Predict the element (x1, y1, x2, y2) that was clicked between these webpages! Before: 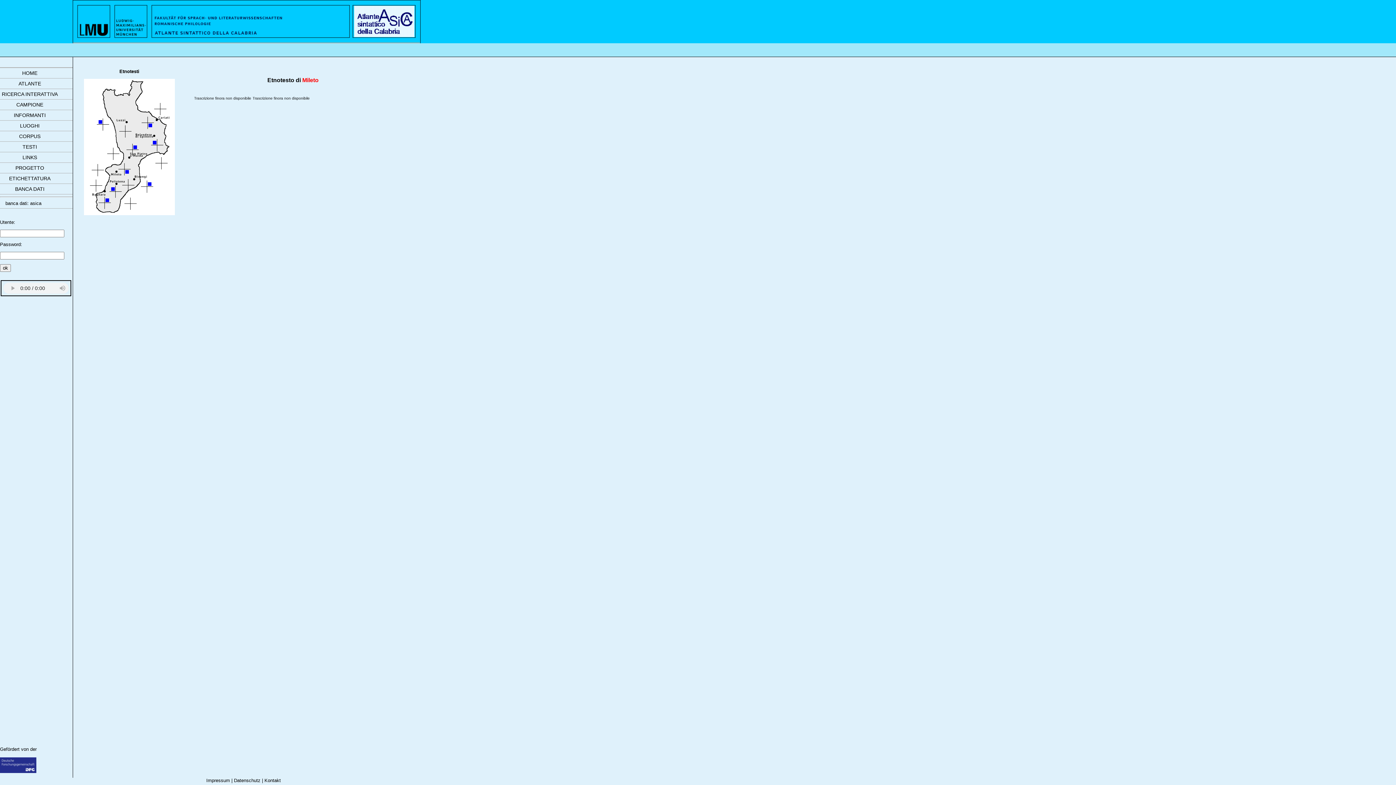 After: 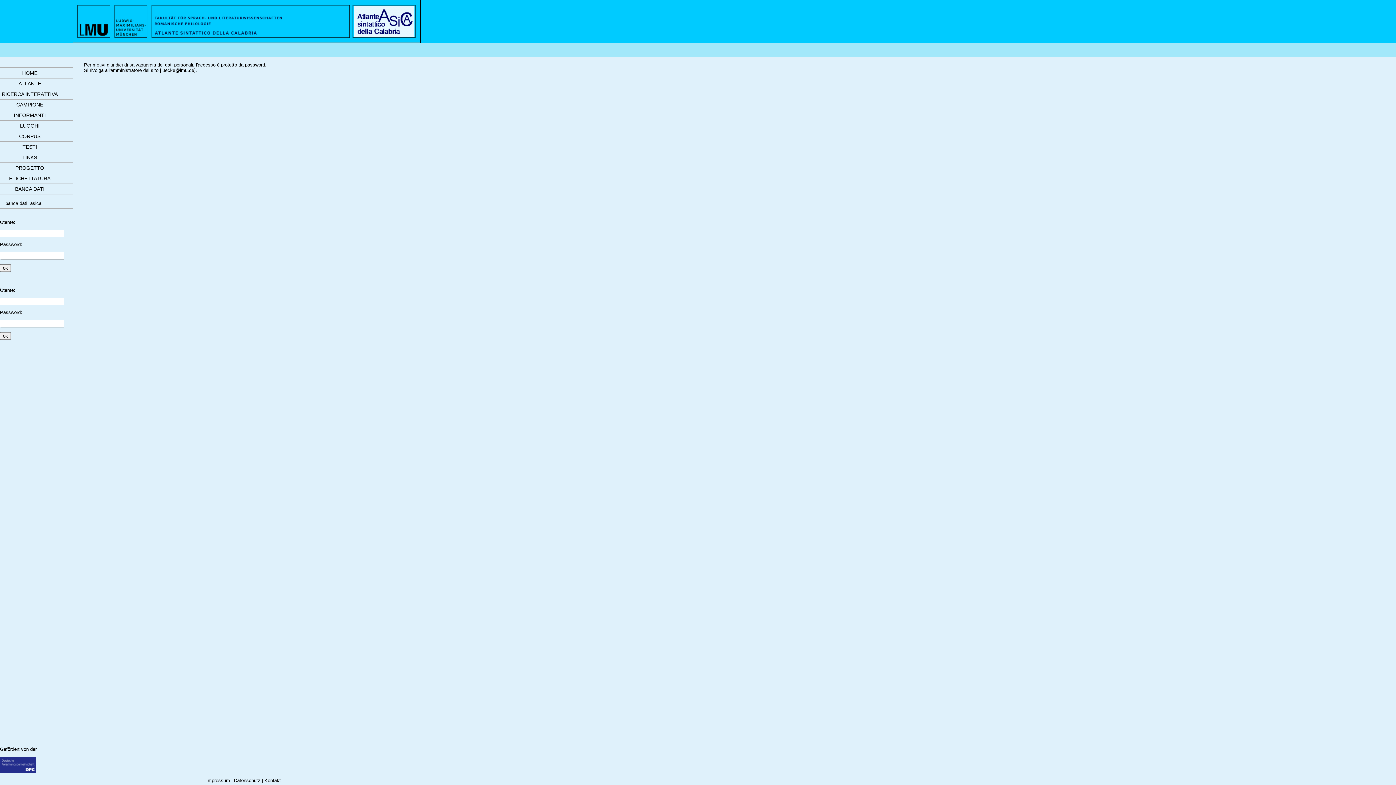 Action: bbox: (0, 133, 58, 139) label: CORPUS